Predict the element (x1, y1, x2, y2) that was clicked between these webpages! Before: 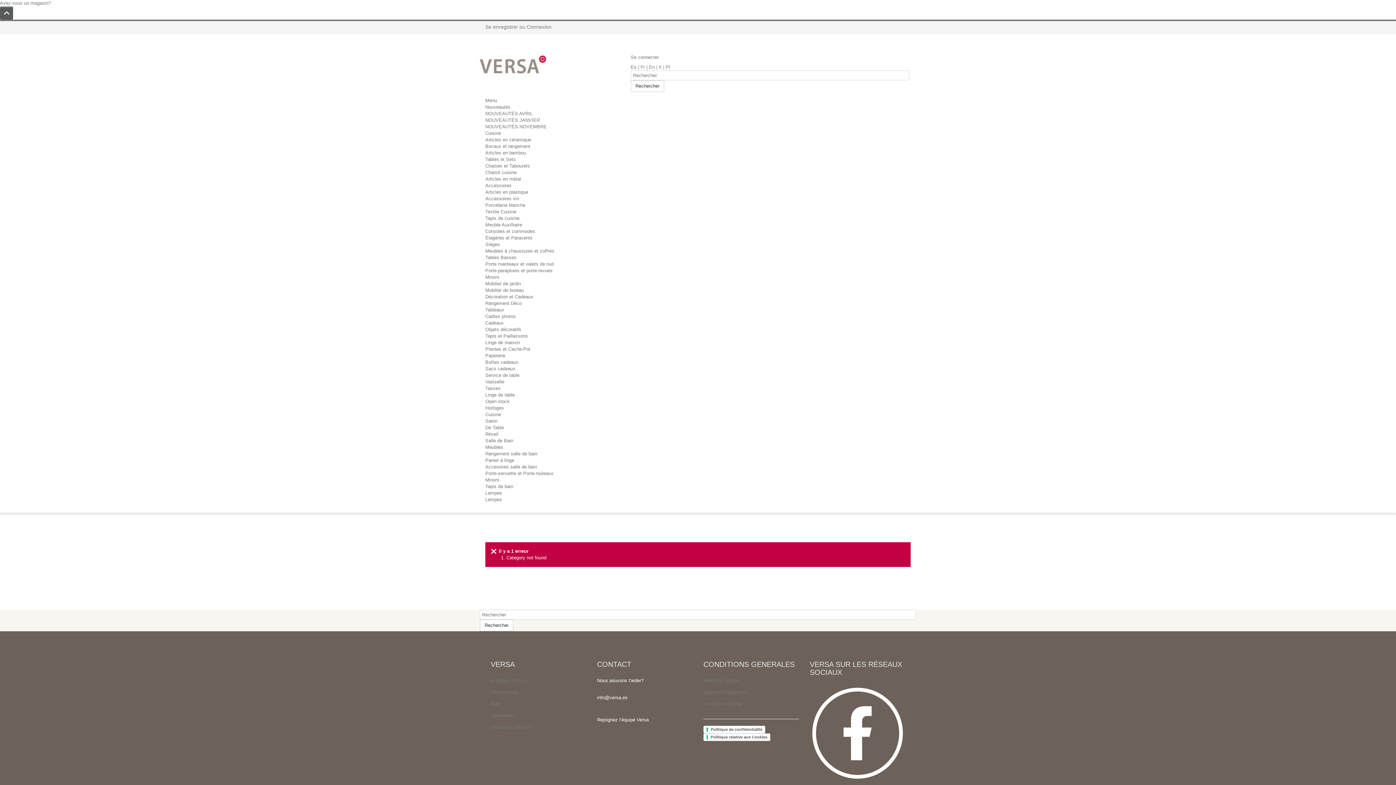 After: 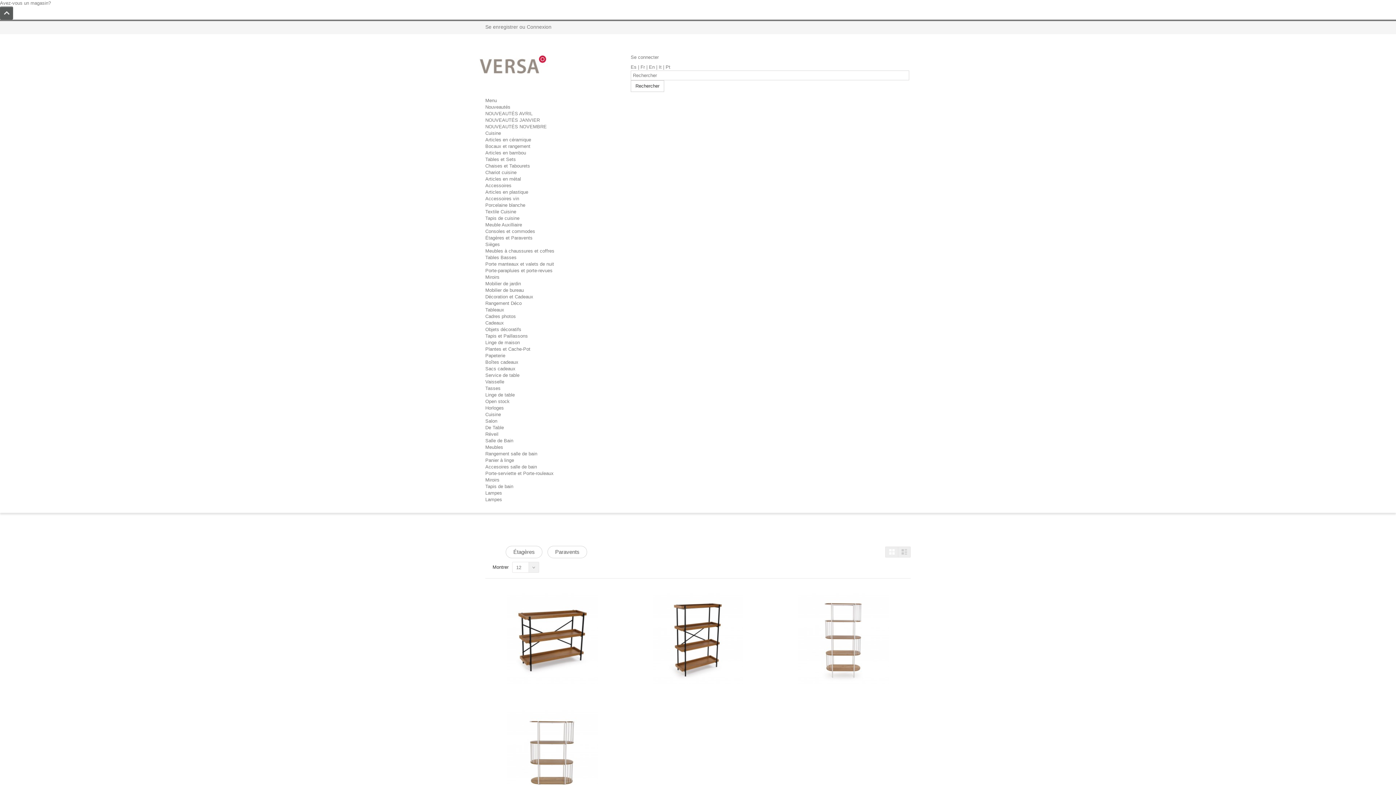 Action: bbox: (485, 235, 532, 240) label: Étagères et Paravents